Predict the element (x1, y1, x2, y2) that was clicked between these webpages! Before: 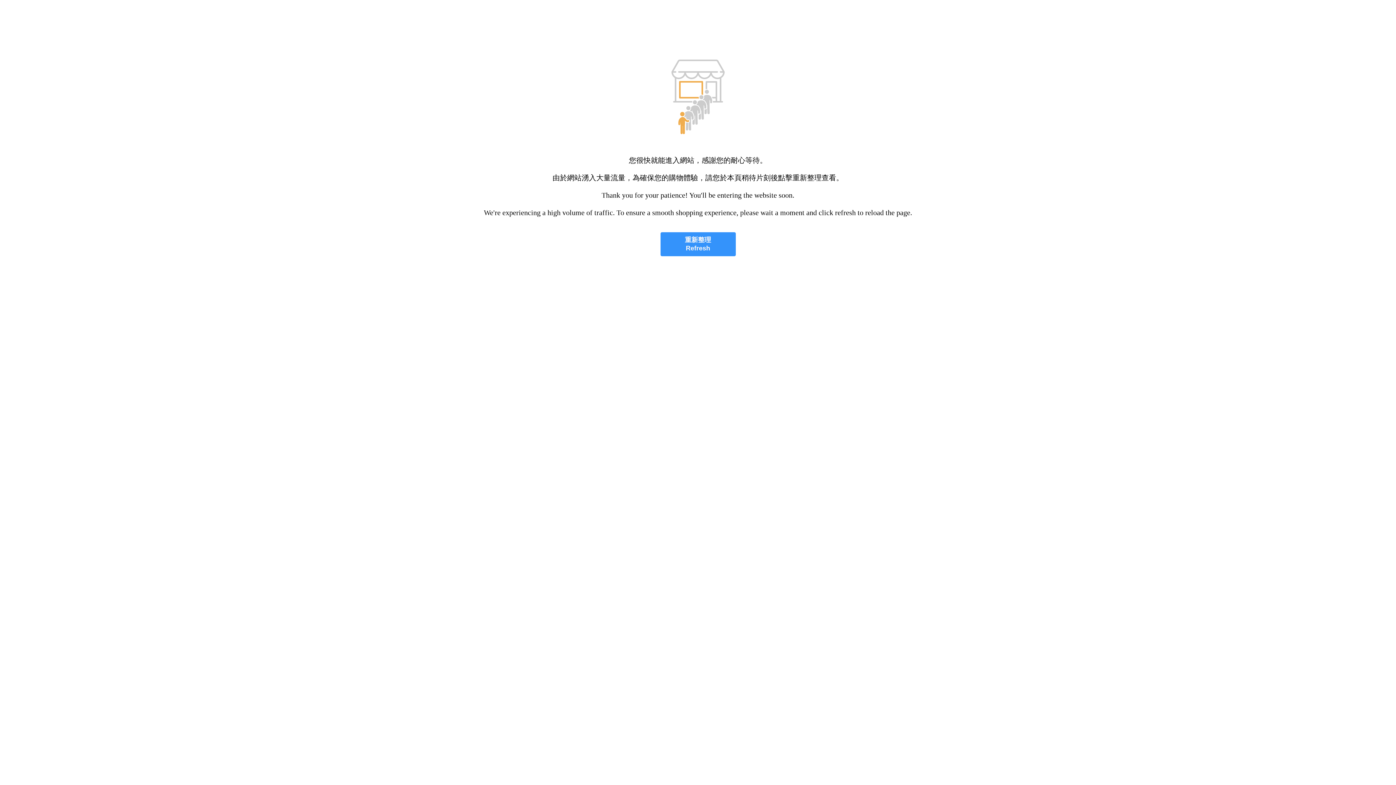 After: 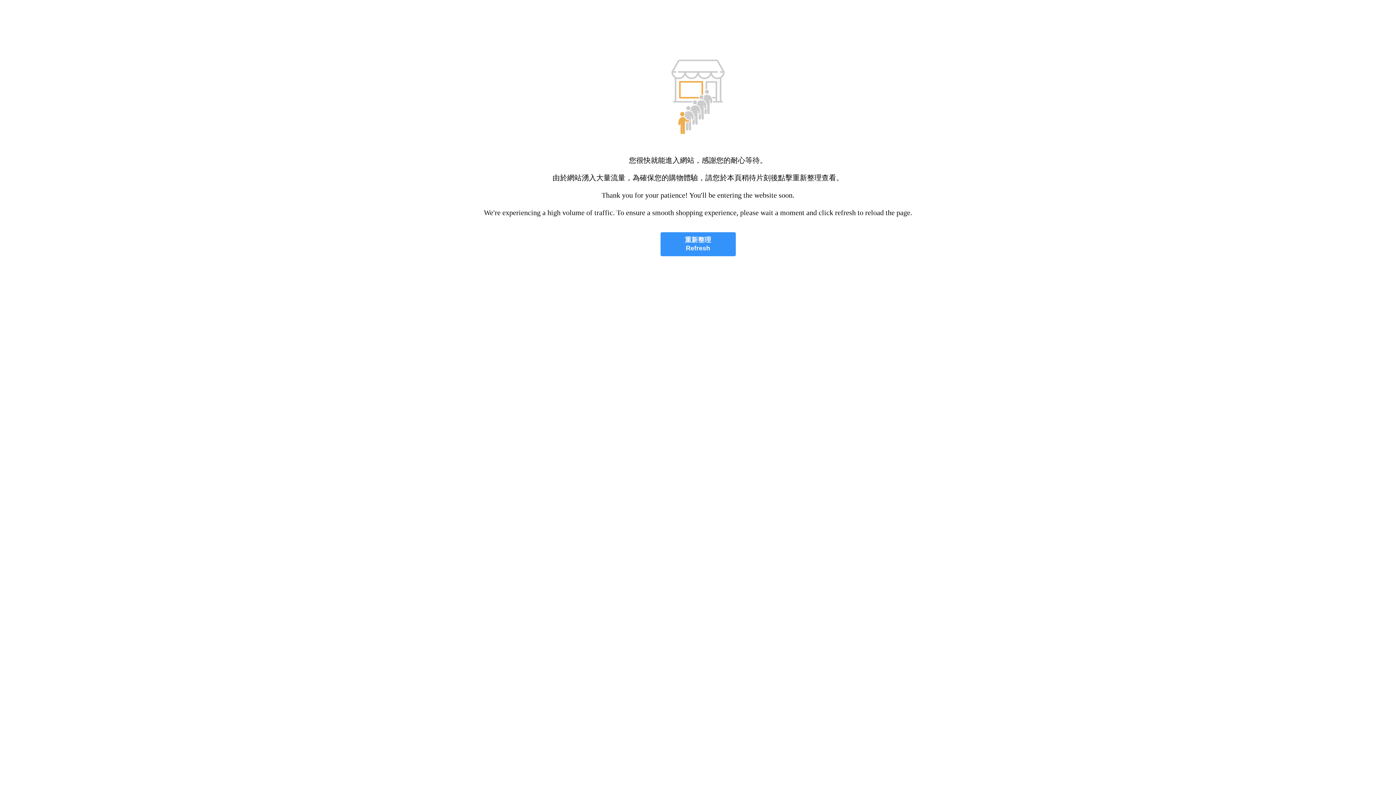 Action: label: 重新整理
Refresh bbox: (660, 232, 735, 256)